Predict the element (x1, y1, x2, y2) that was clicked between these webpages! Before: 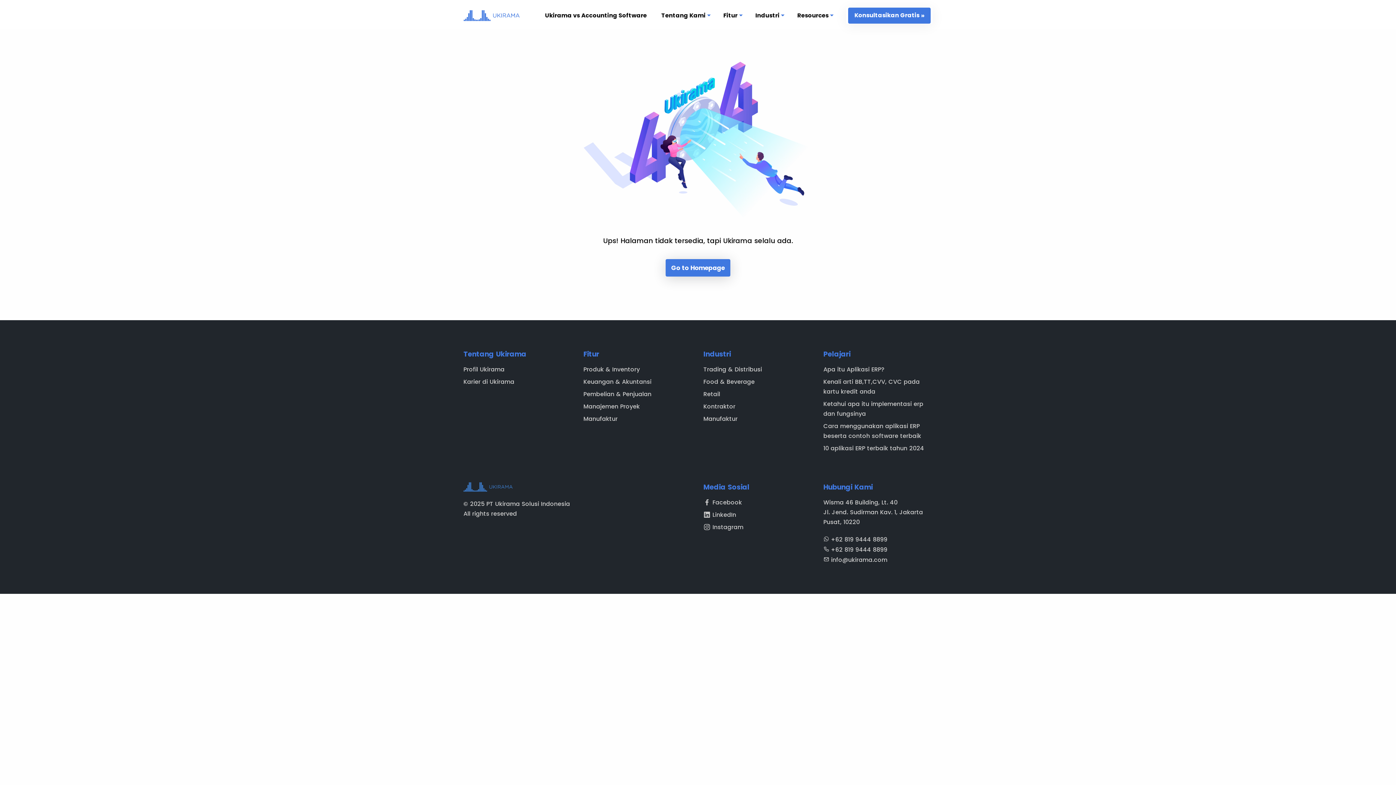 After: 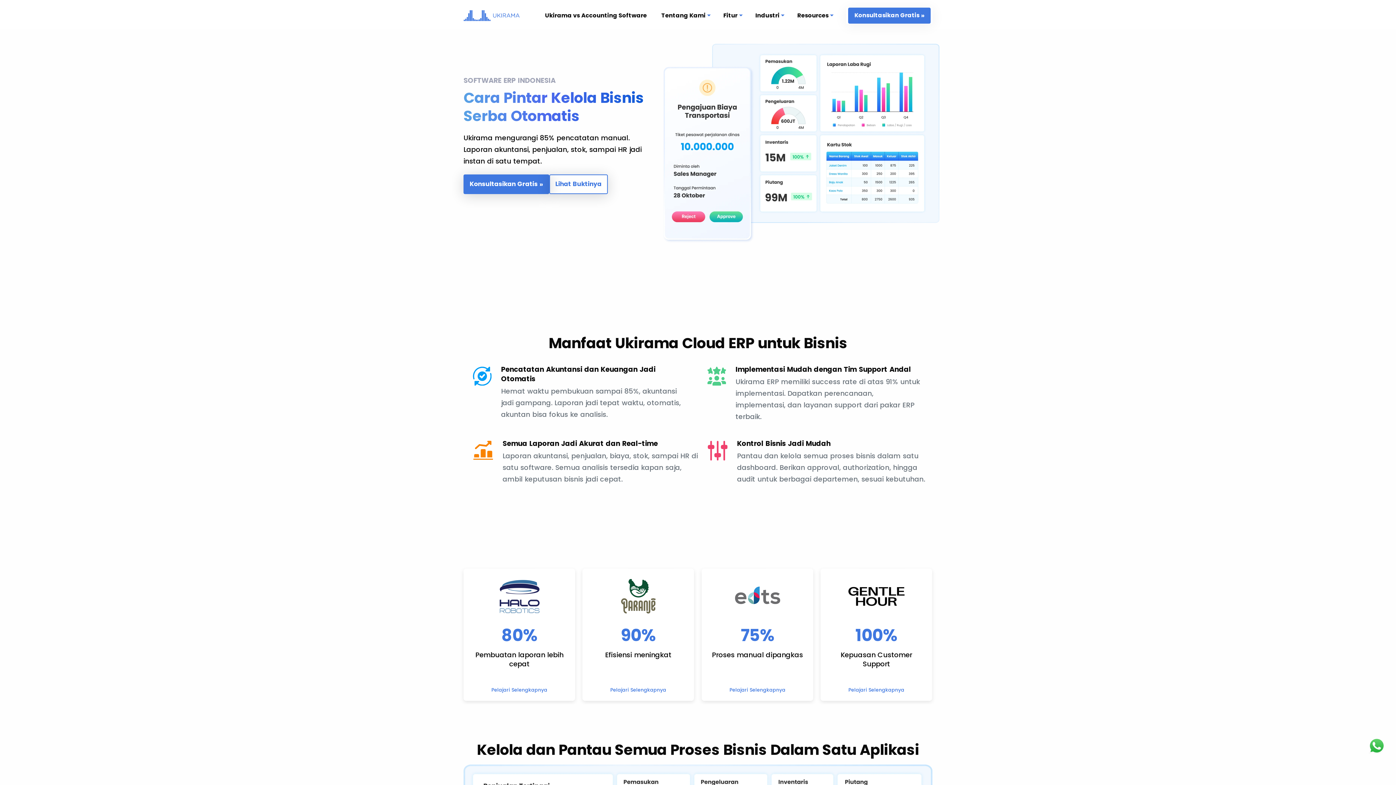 Action: bbox: (665, 259, 730, 276) label: Go to Homepage